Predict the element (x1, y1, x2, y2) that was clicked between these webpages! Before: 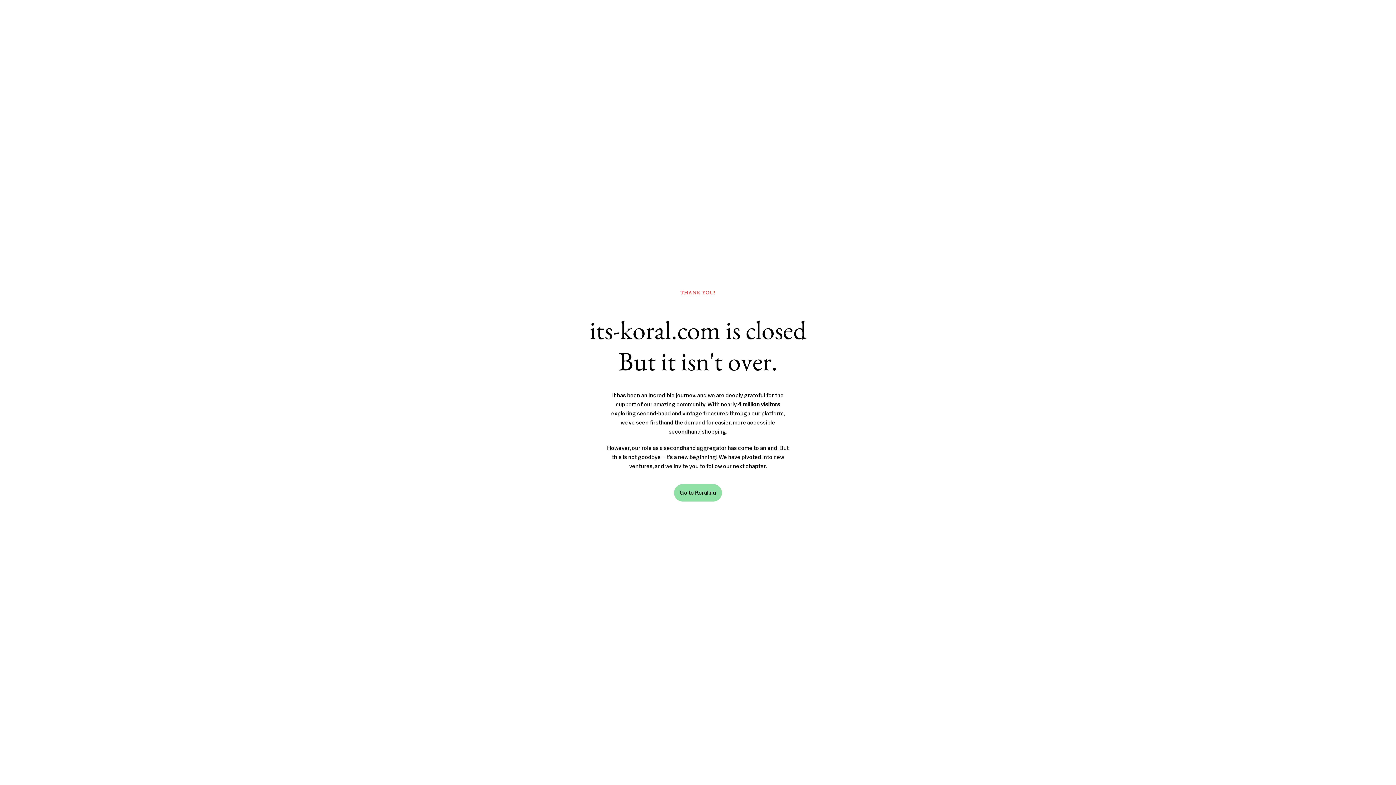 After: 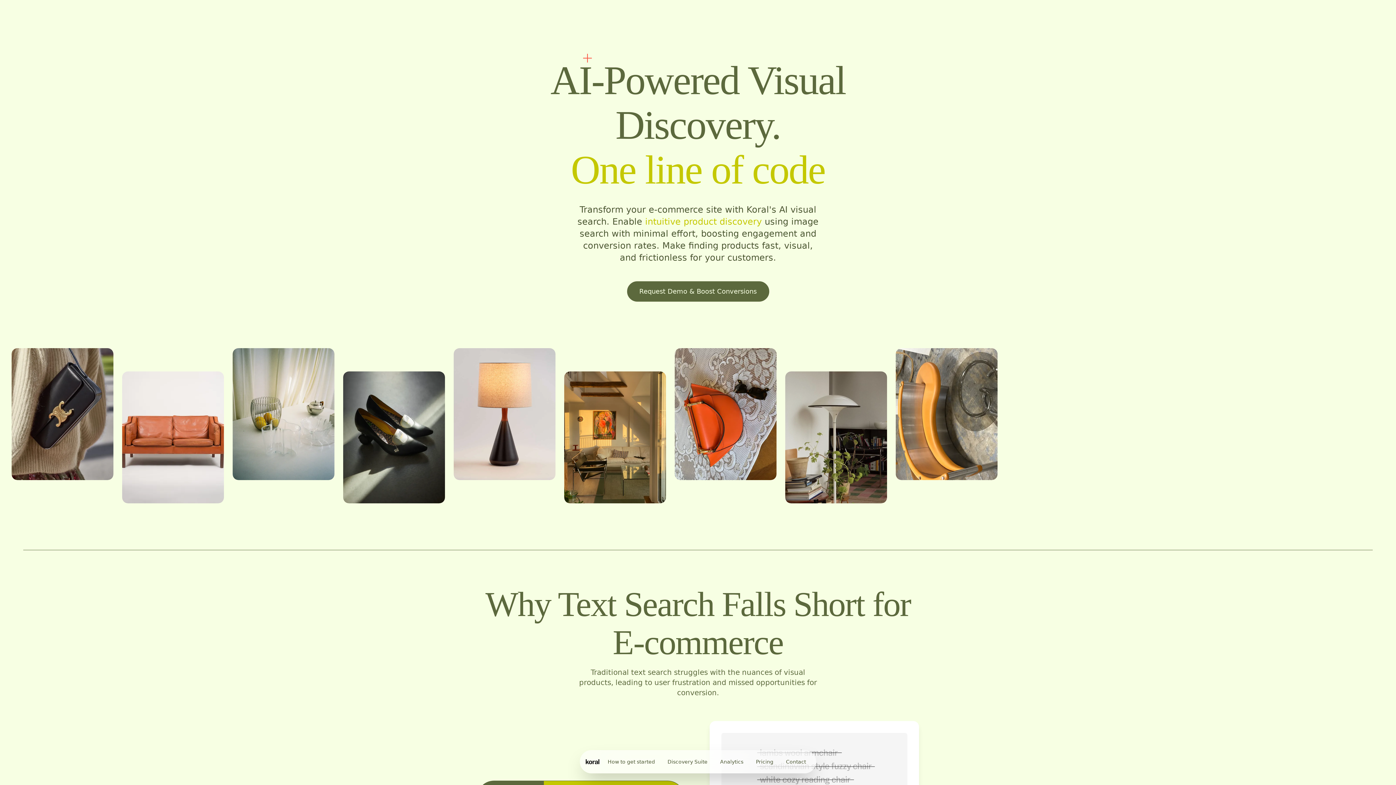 Action: label: Go to Koral.nu bbox: (674, 484, 722, 501)